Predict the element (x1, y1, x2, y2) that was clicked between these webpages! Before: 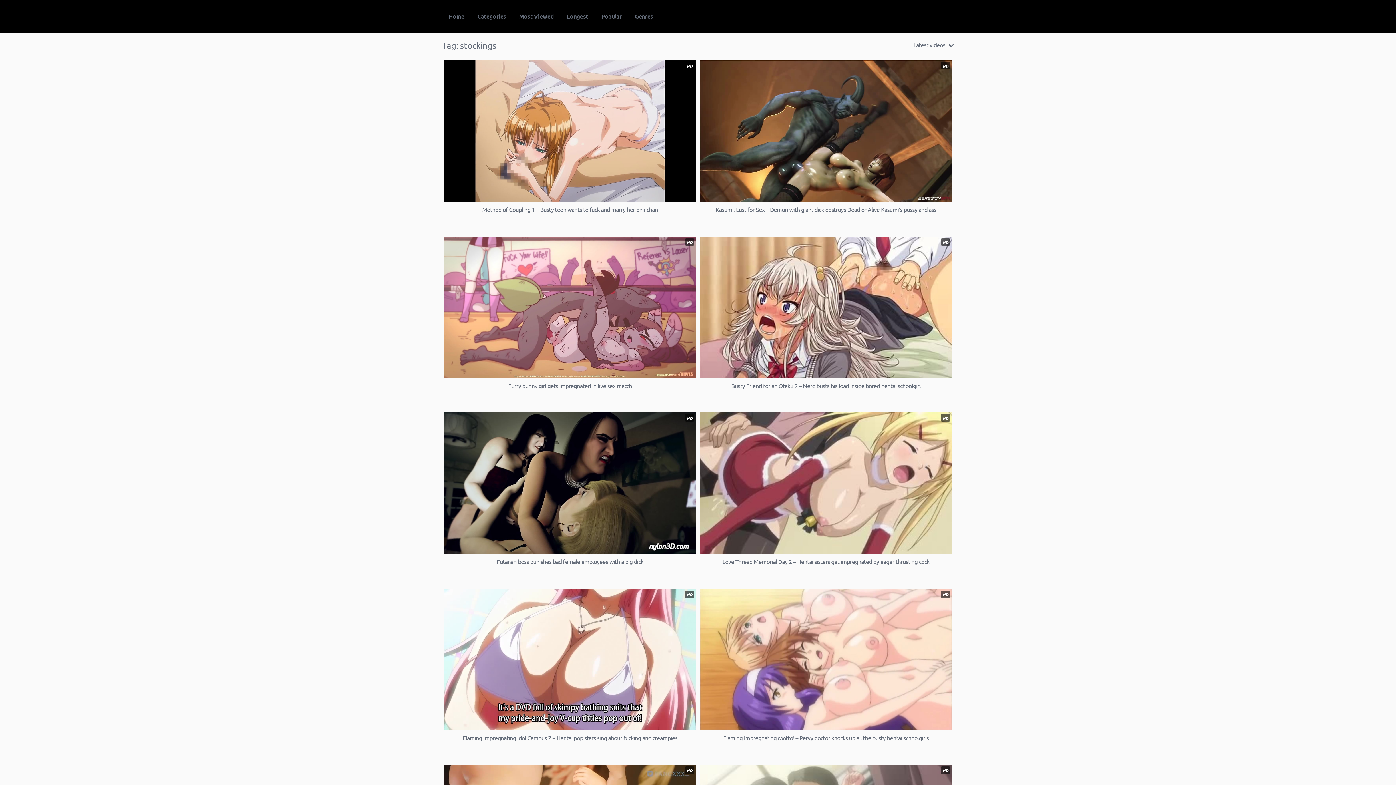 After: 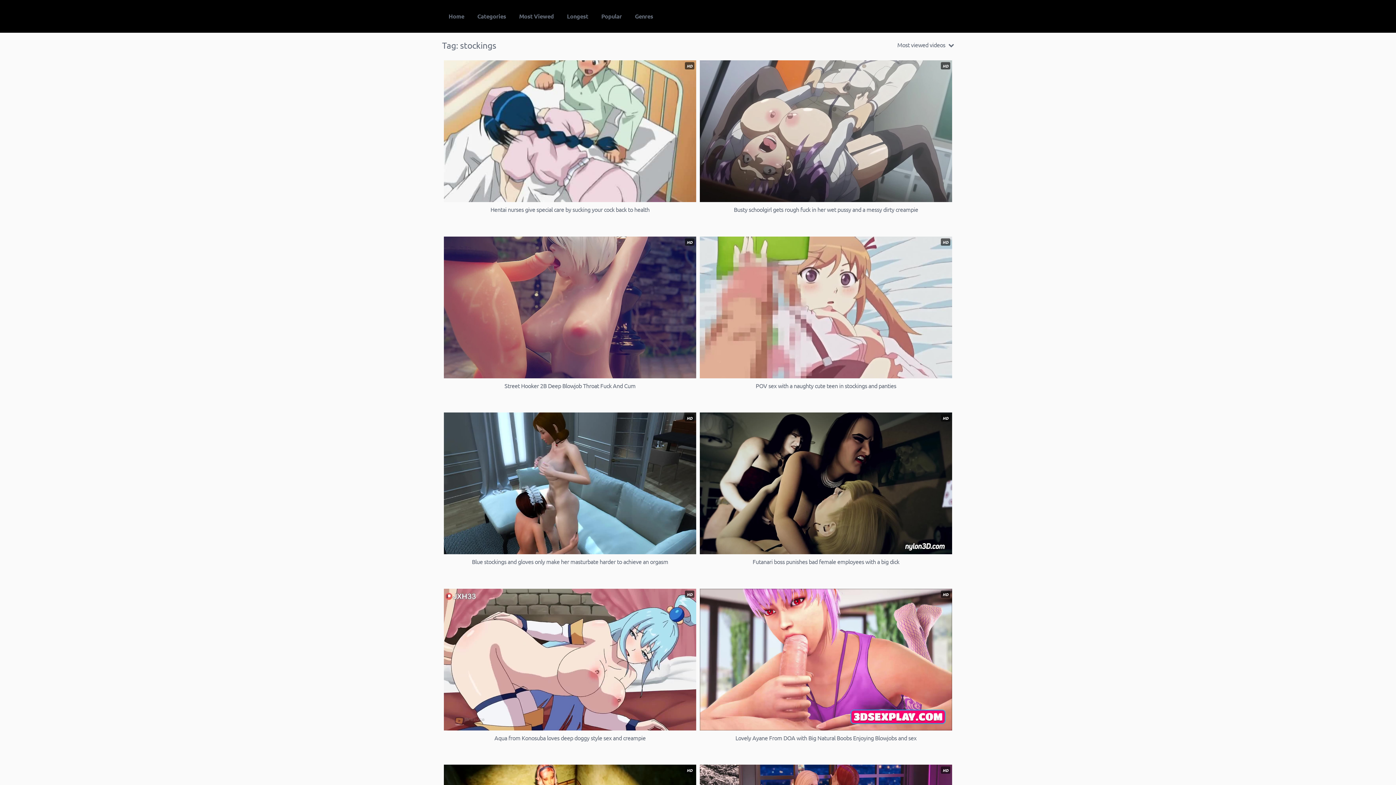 Action: label: Most Viewed bbox: (512, 5, 560, 26)